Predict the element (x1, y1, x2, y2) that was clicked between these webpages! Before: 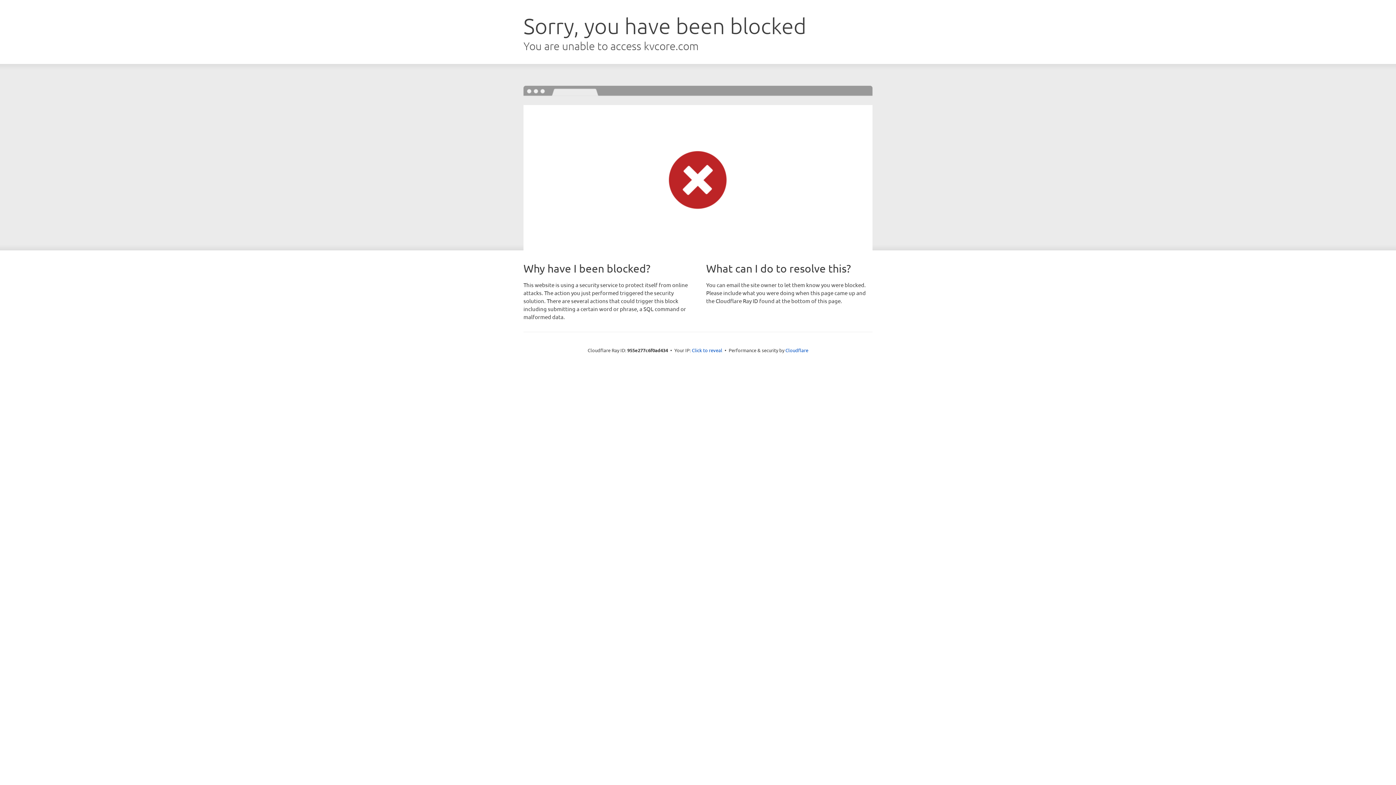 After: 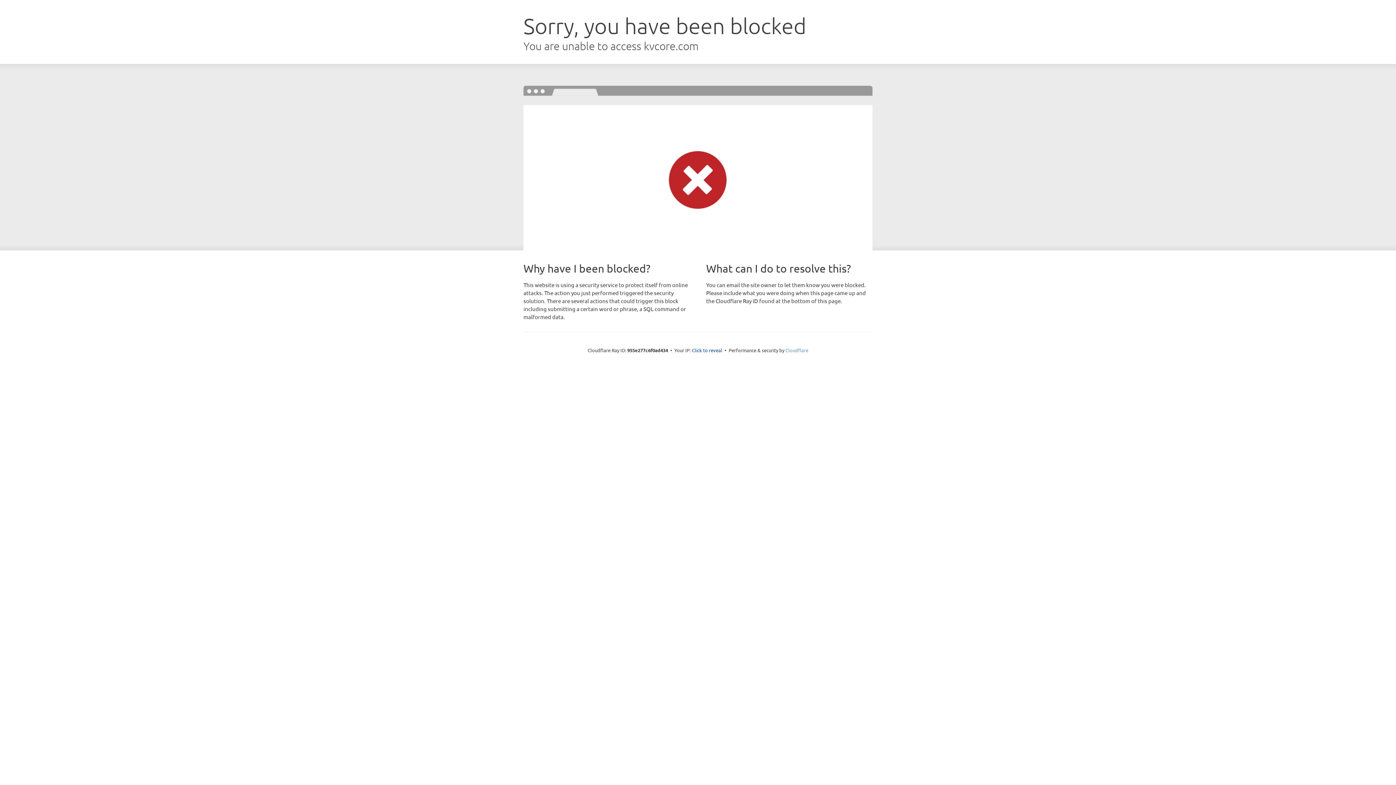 Action: label: Cloudflare bbox: (785, 347, 808, 353)